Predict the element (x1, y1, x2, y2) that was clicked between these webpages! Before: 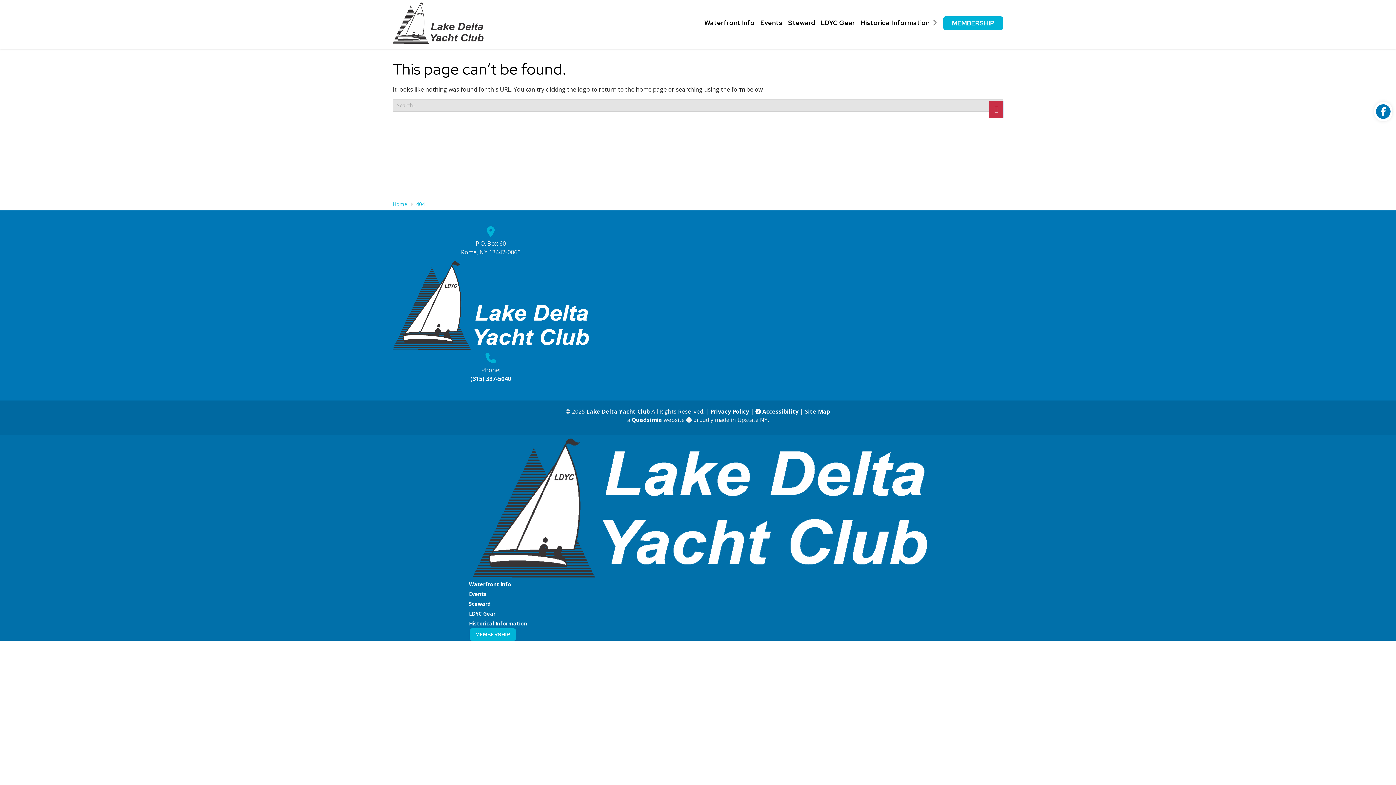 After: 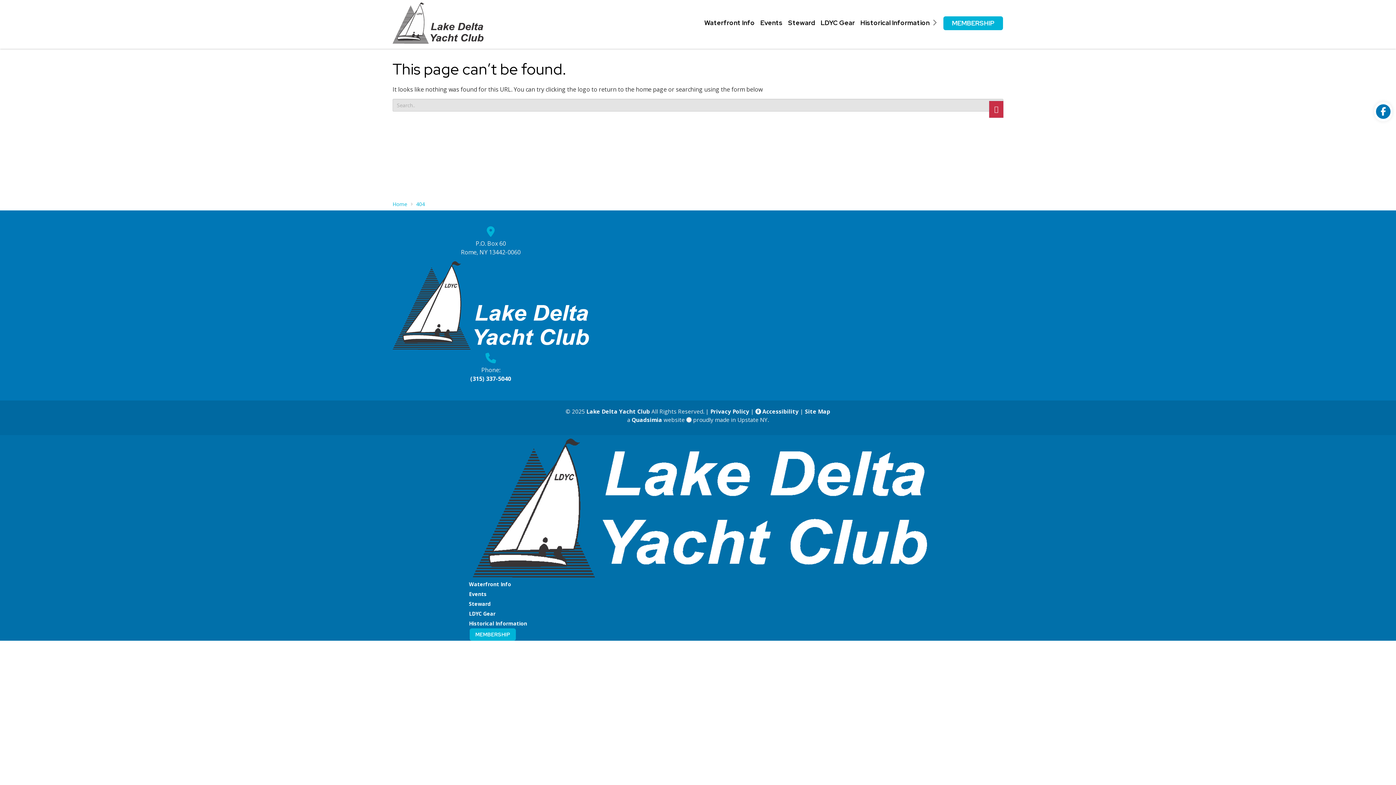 Action: bbox: (586, 408, 650, 415) label: Lake Delta Yacht Club